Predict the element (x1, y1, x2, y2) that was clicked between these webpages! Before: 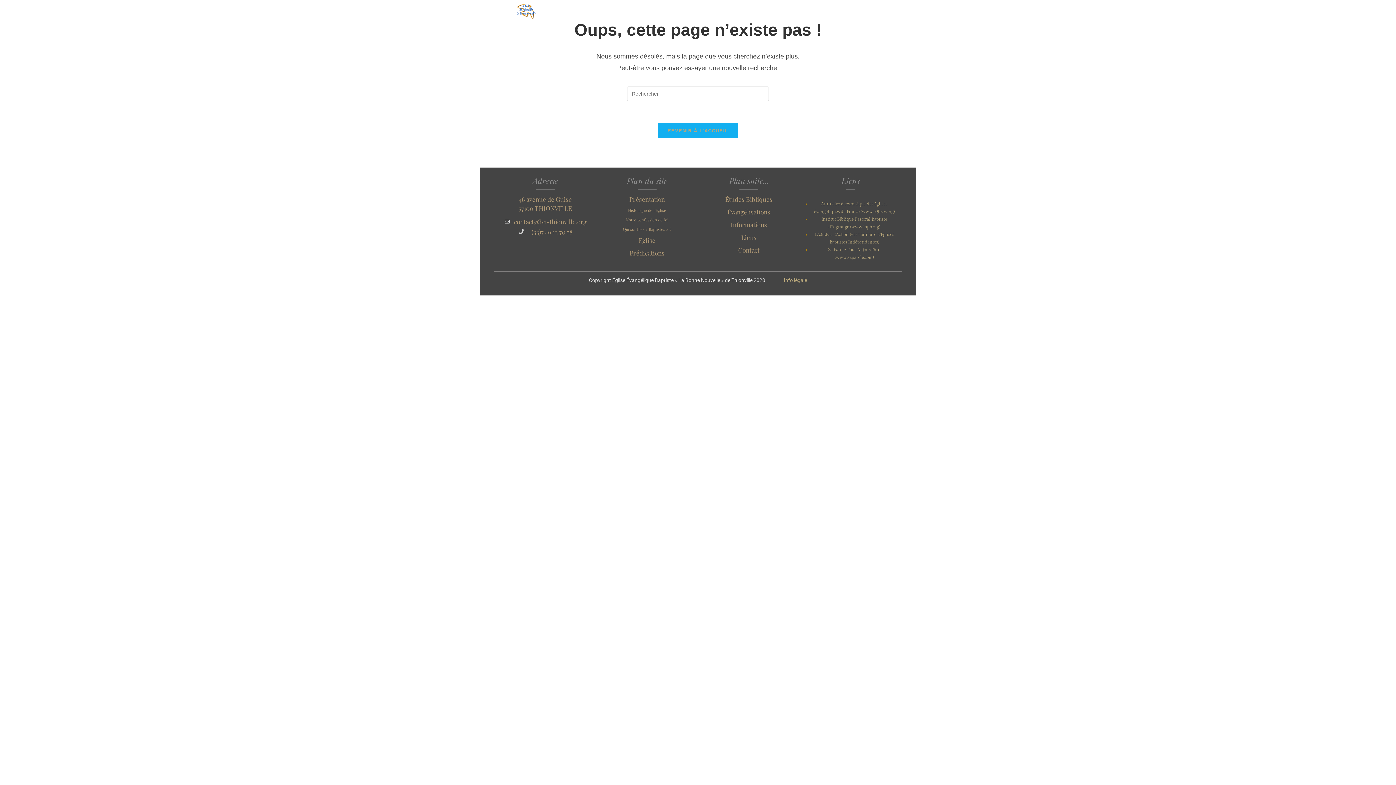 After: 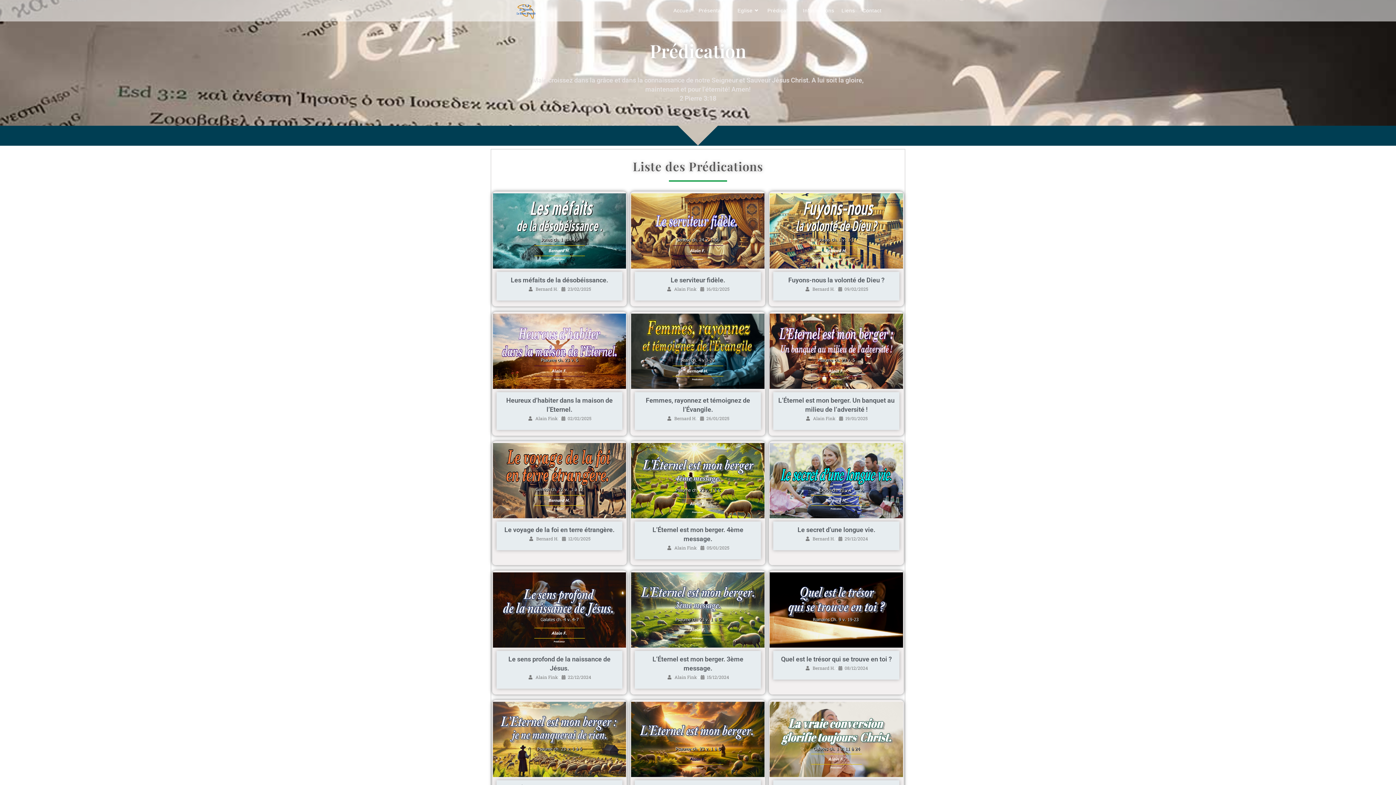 Action: label: Prédications bbox: (629, 249, 664, 257)